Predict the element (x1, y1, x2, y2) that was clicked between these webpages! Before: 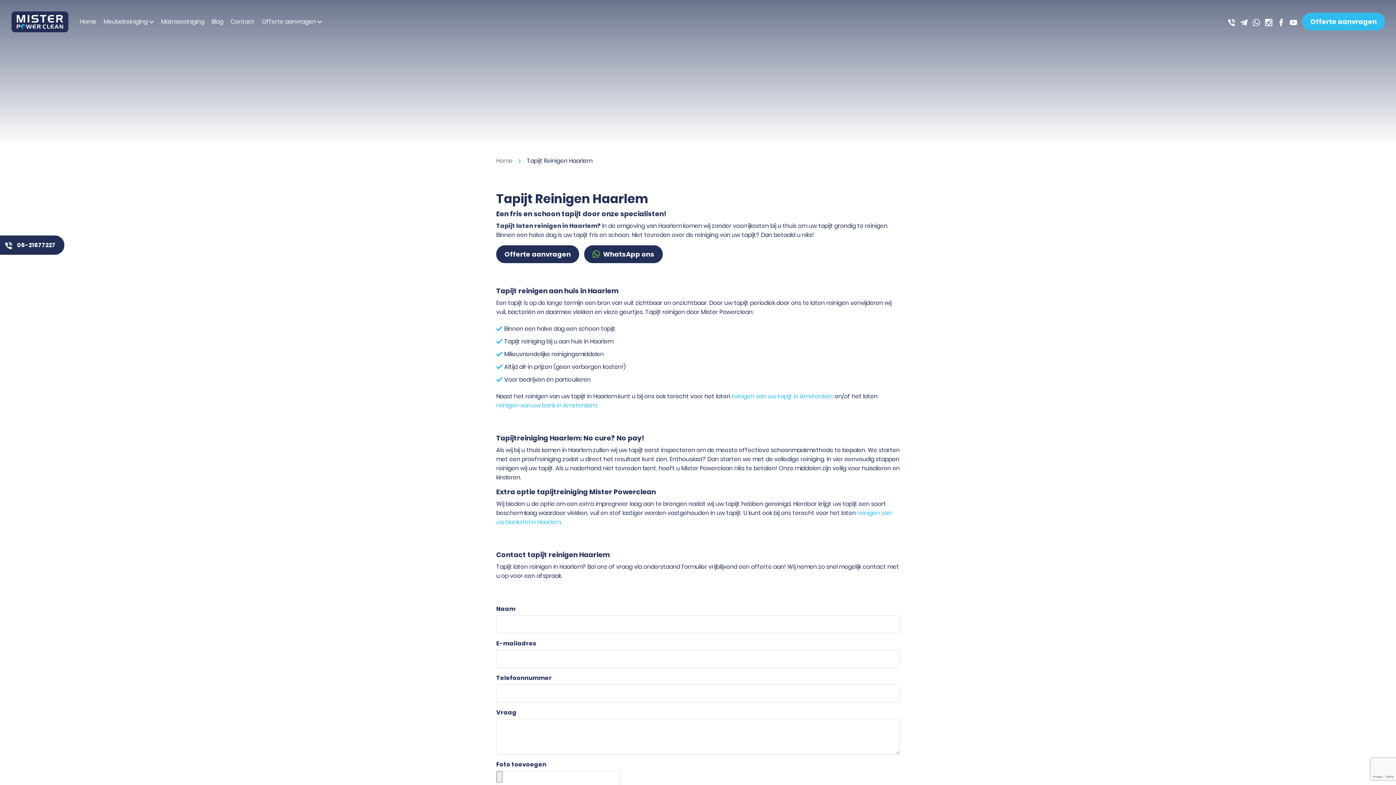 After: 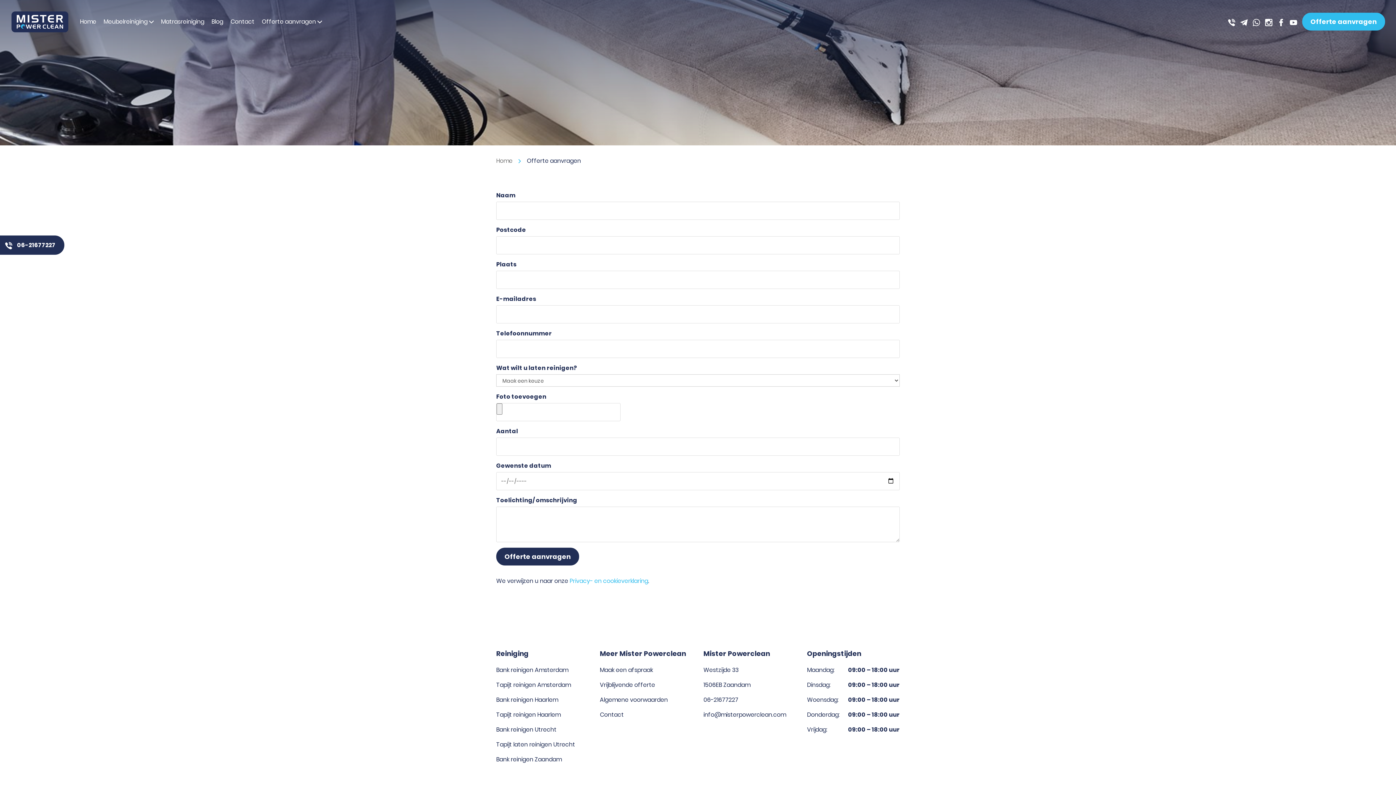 Action: bbox: (261, 17, 317, 25) label: Offerte aanvragen 